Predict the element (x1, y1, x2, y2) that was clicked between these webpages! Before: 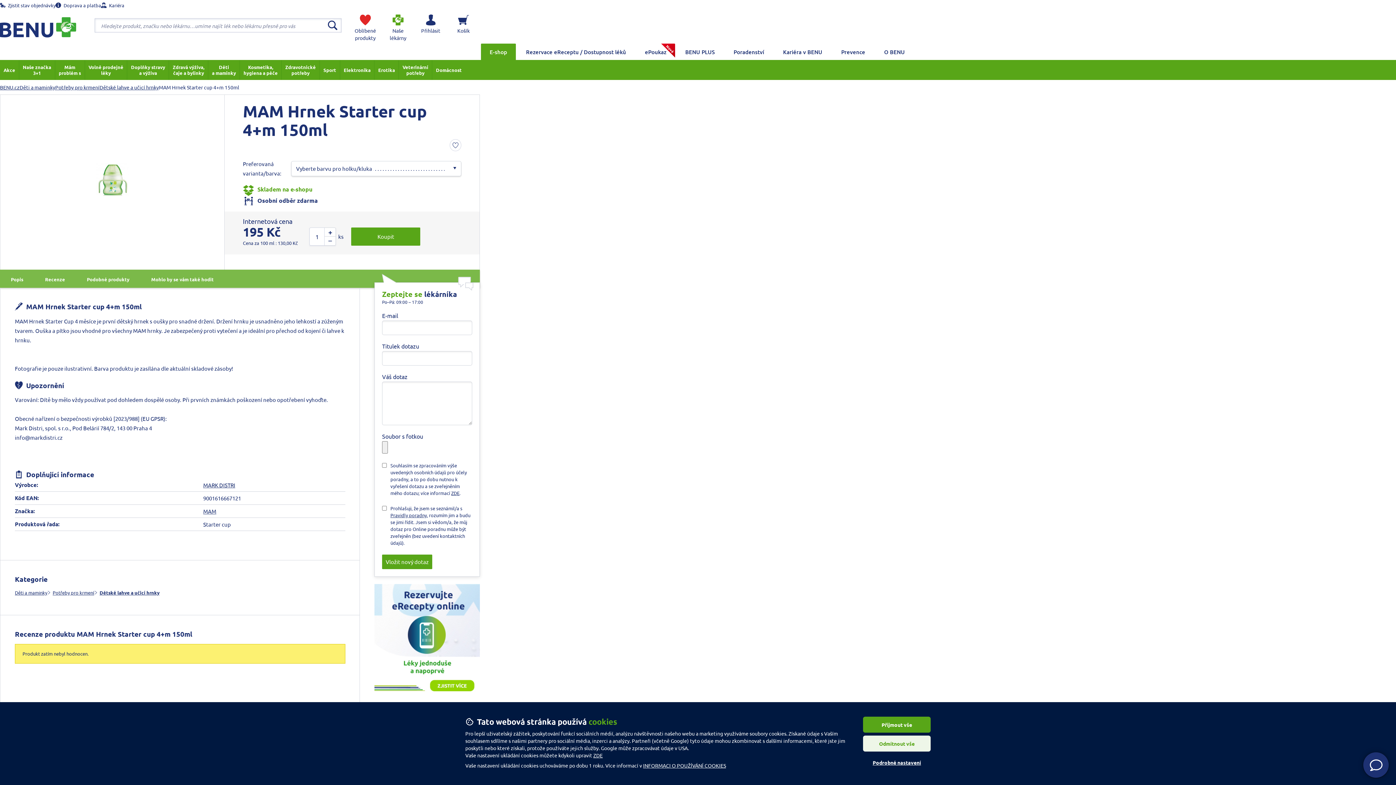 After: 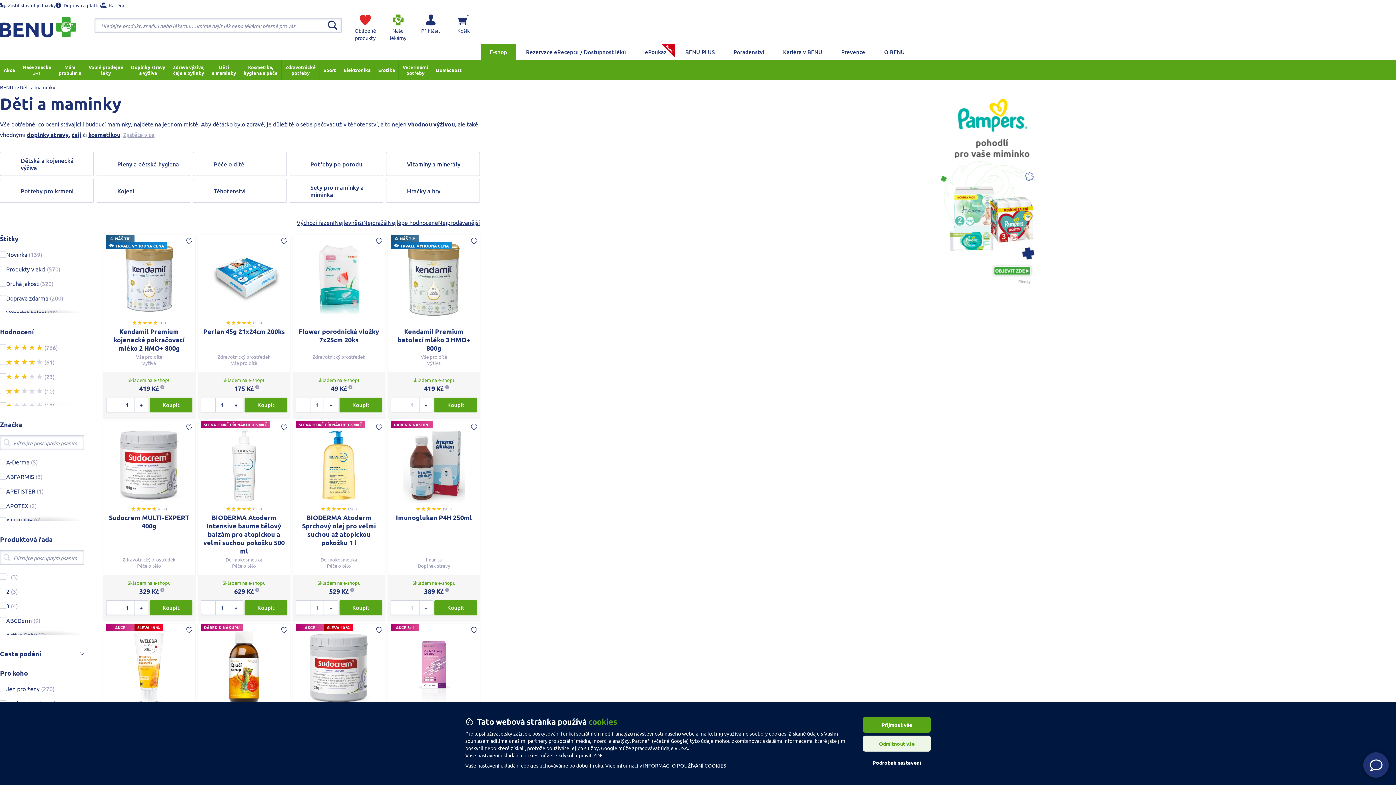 Action: bbox: (208, 60, 239, 80) label: Děti
a maminky